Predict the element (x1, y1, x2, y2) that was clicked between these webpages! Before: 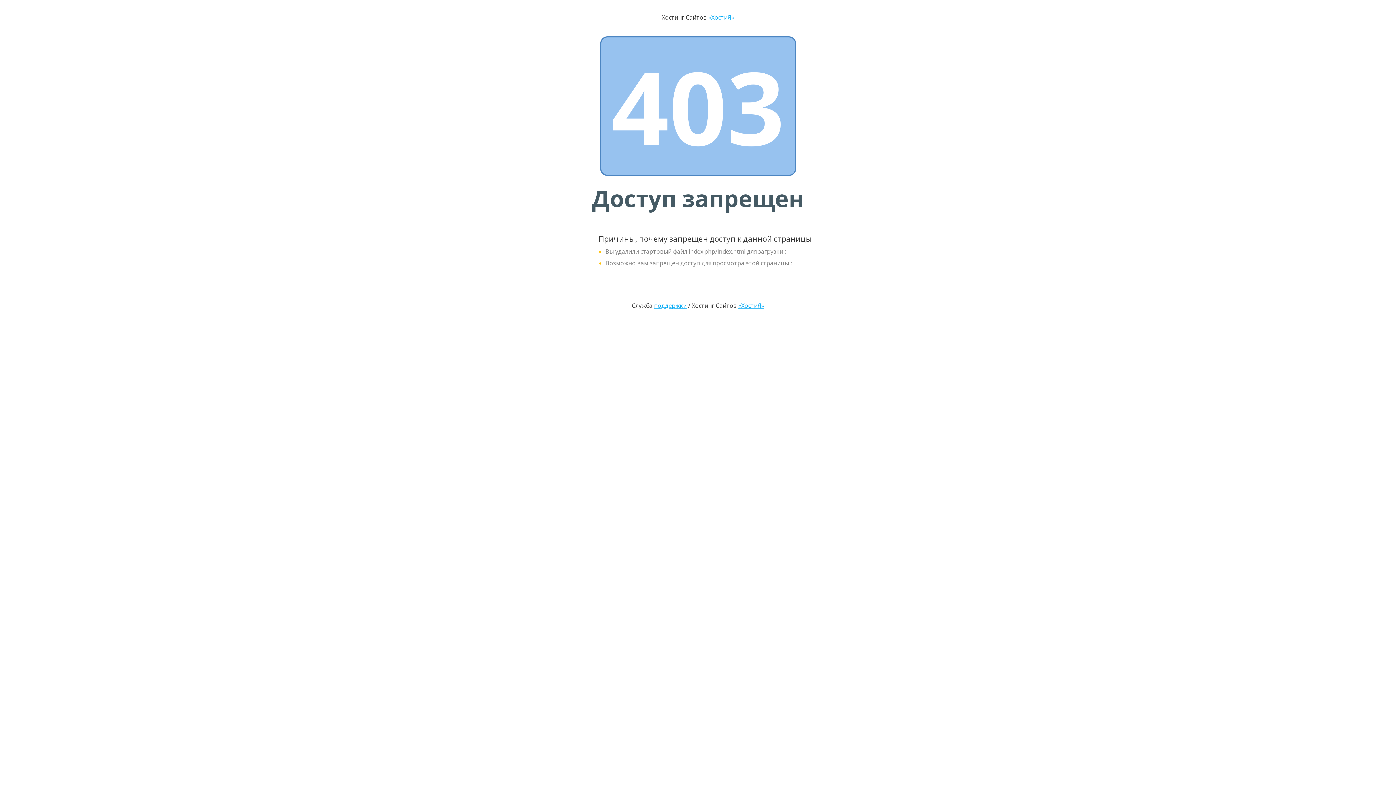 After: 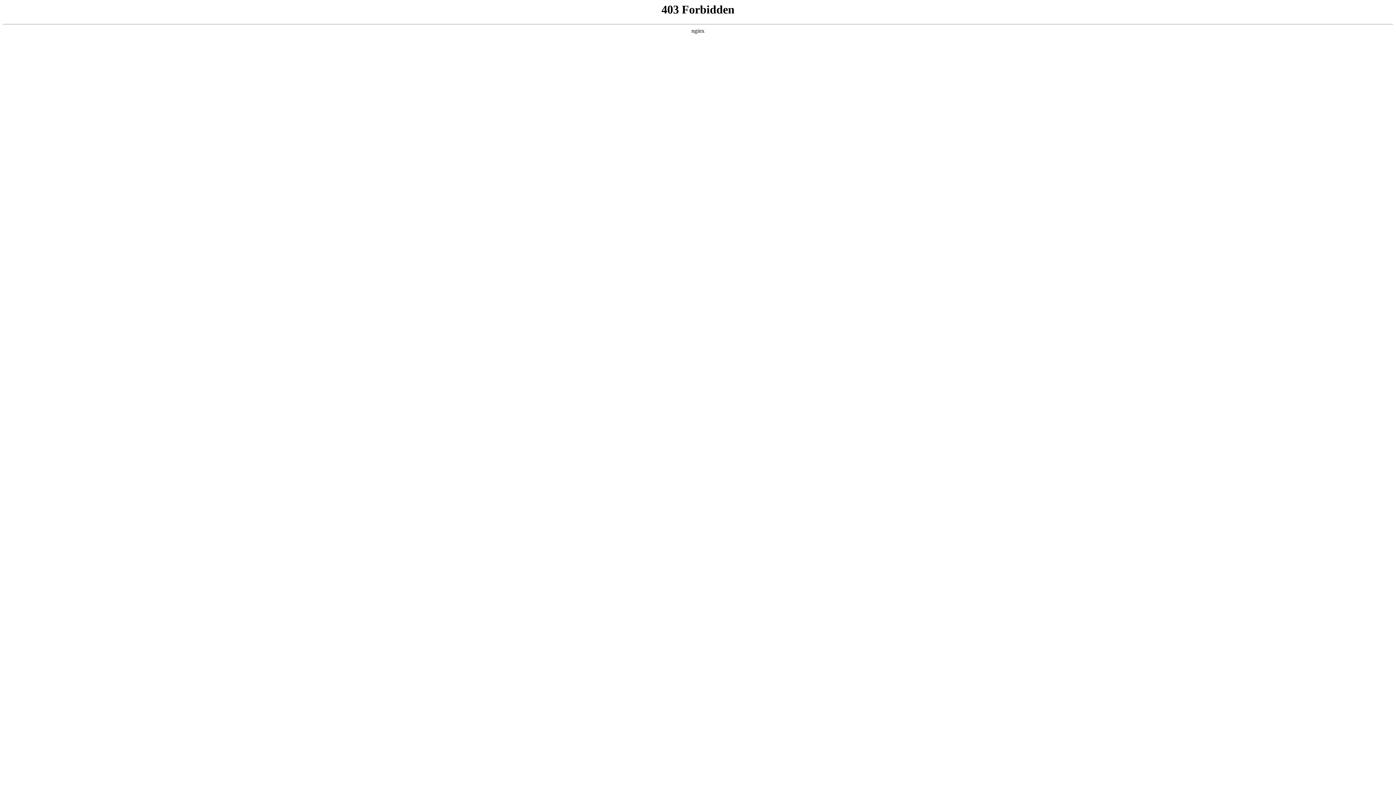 Action: bbox: (708, 13, 734, 21) label: «ХостиЯ»